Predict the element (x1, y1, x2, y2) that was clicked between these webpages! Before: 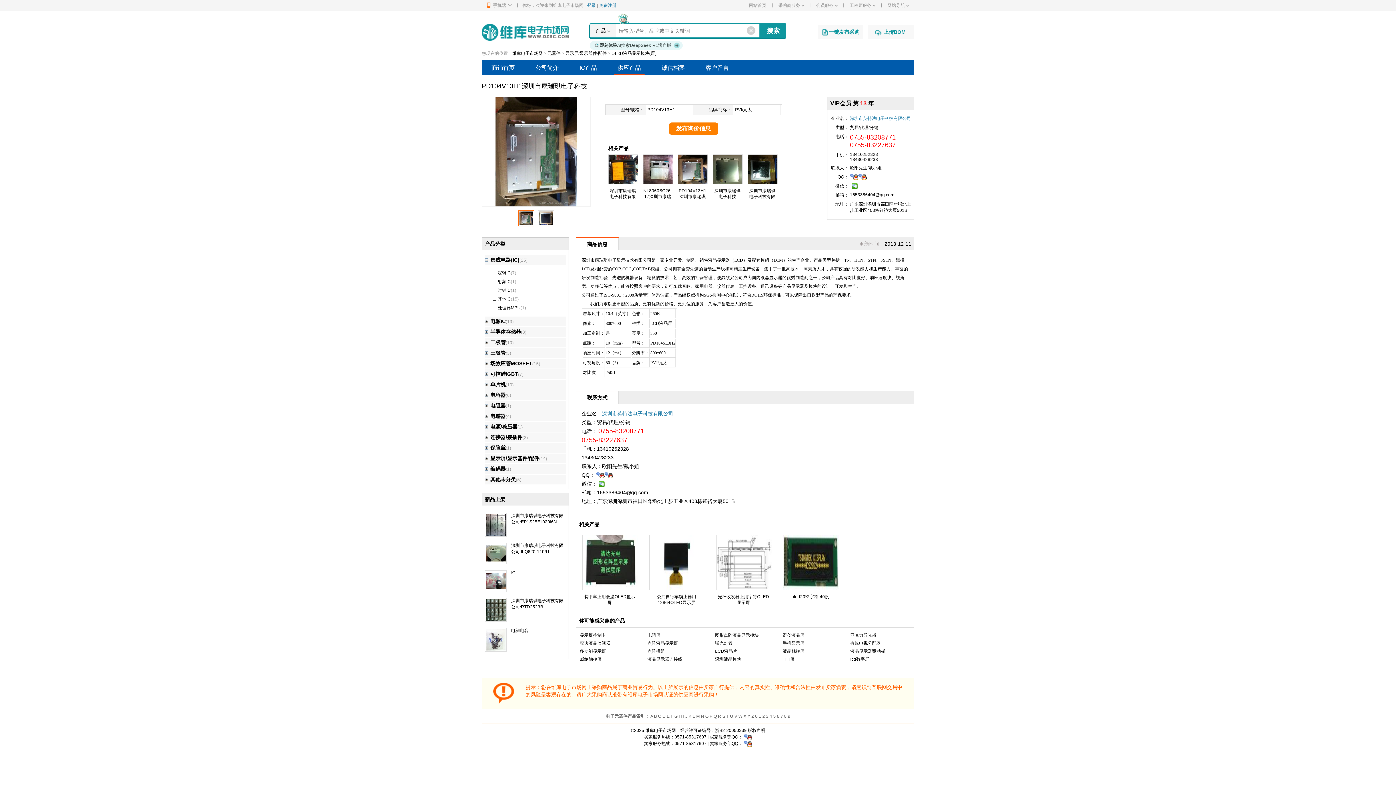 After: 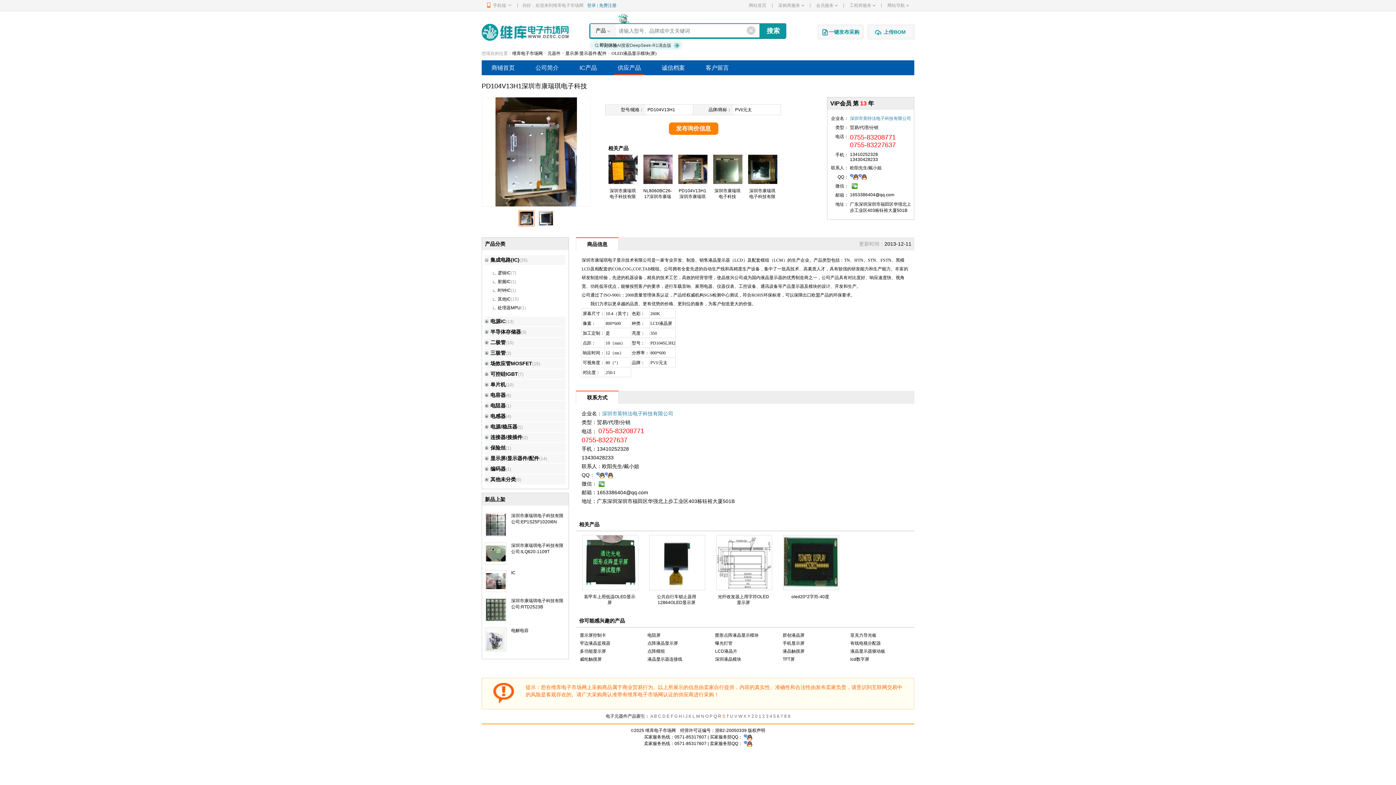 Action: label: S bbox: (722, 714, 725, 719)